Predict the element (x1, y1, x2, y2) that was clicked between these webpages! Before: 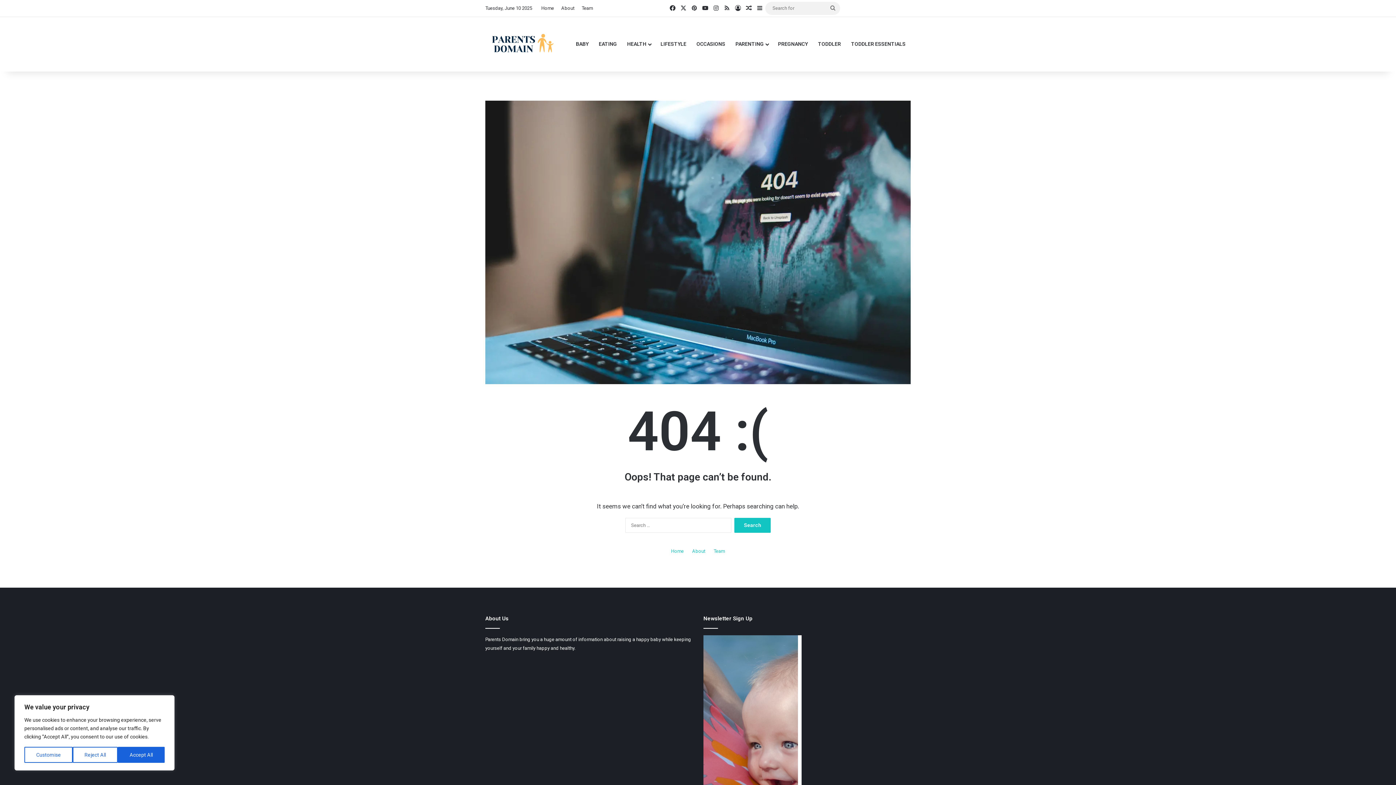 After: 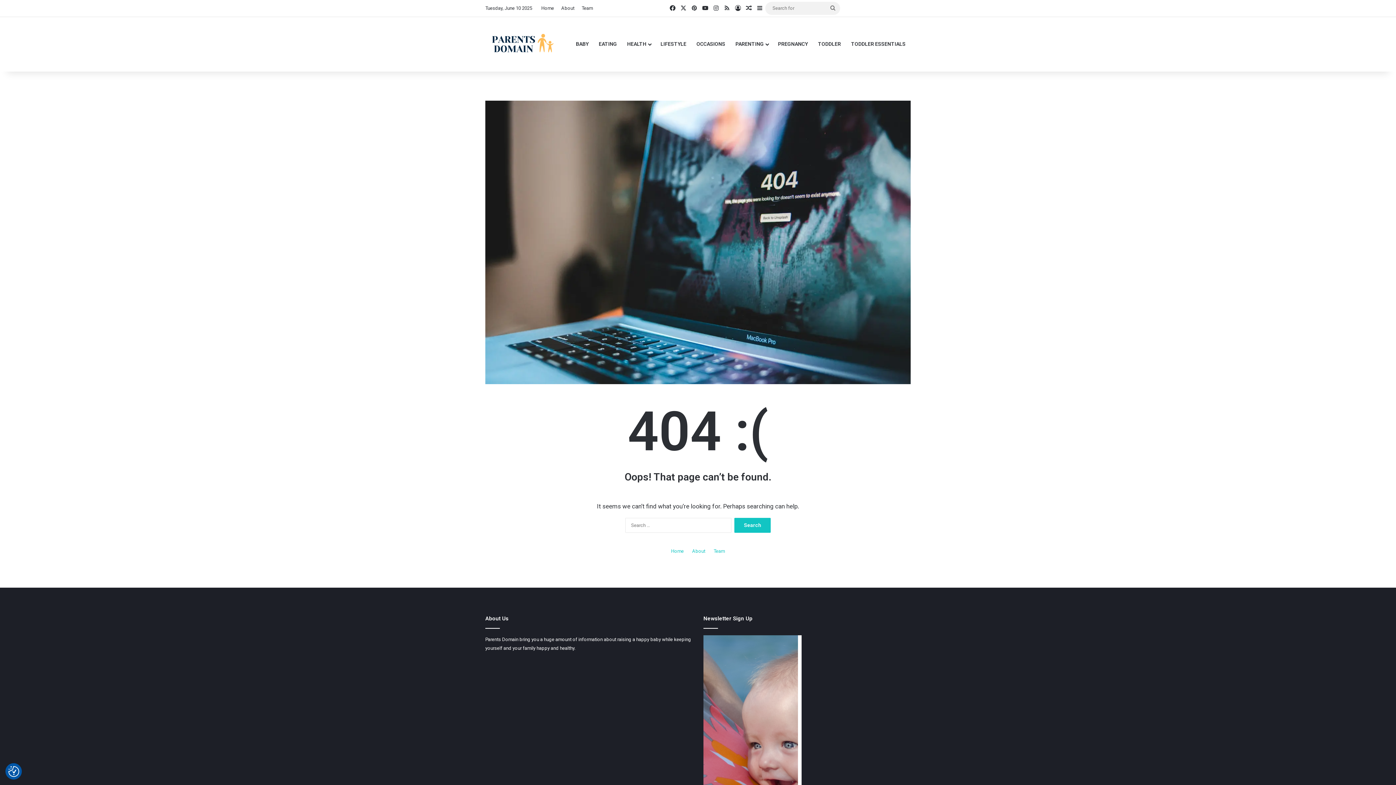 Action: label: Reject All bbox: (72, 747, 117, 763)